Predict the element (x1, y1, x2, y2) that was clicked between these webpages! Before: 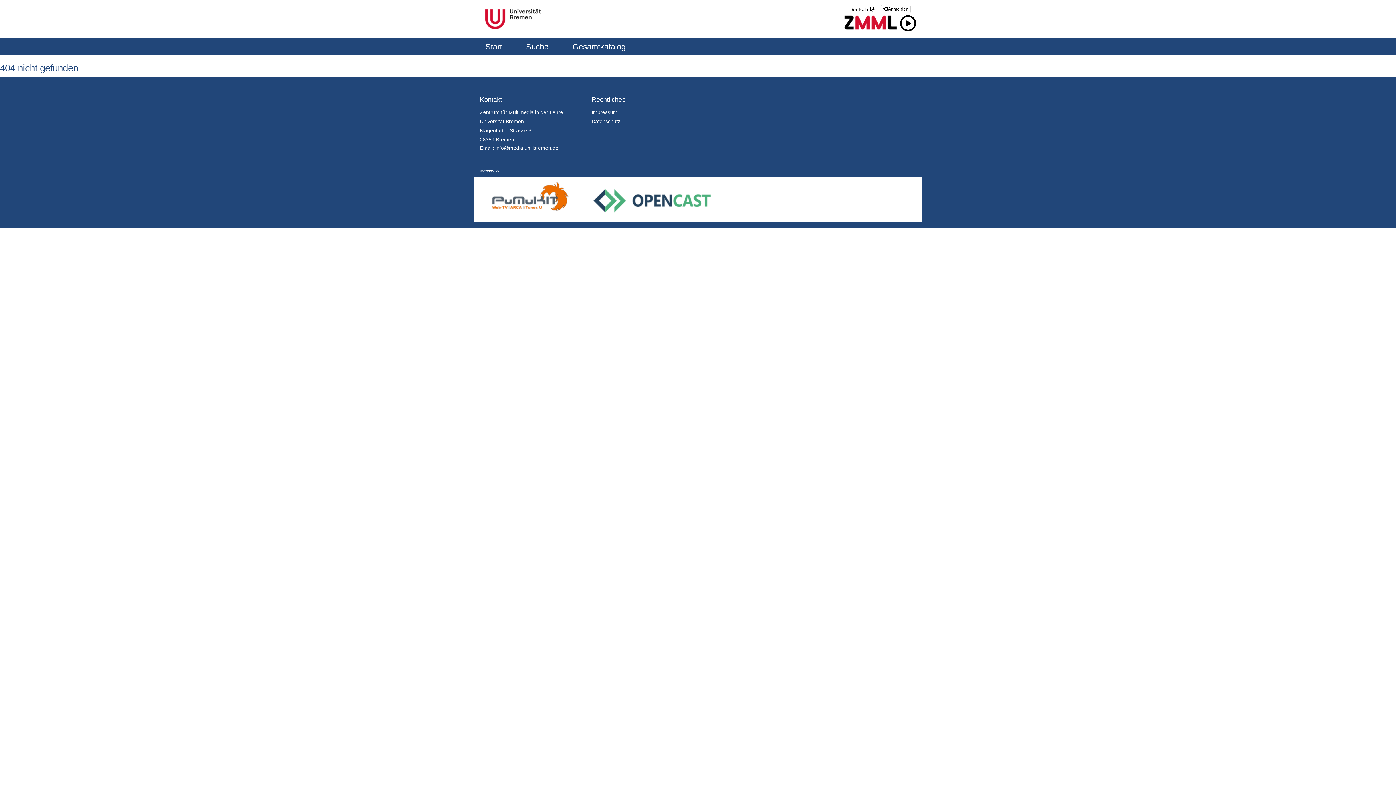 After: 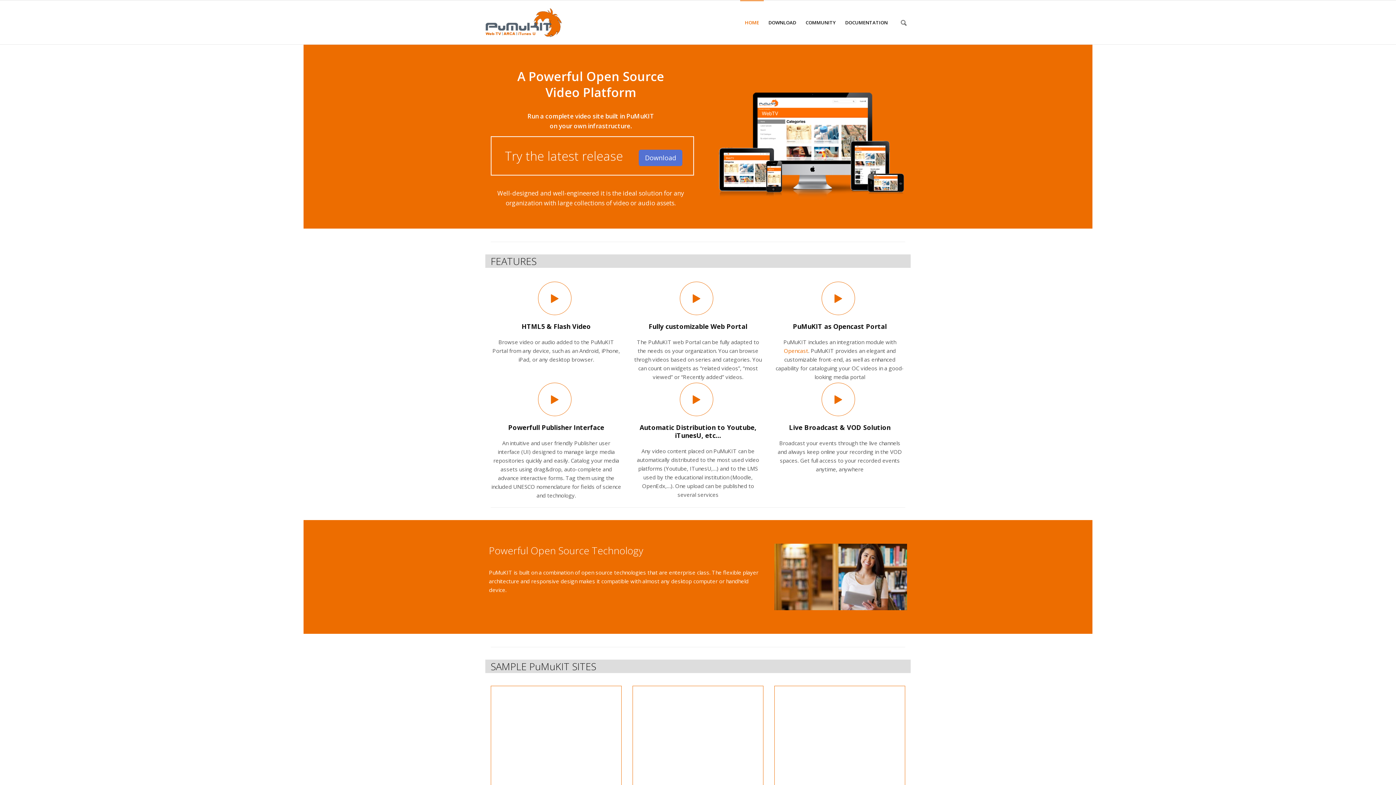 Action: bbox: (492, 196, 568, 202)